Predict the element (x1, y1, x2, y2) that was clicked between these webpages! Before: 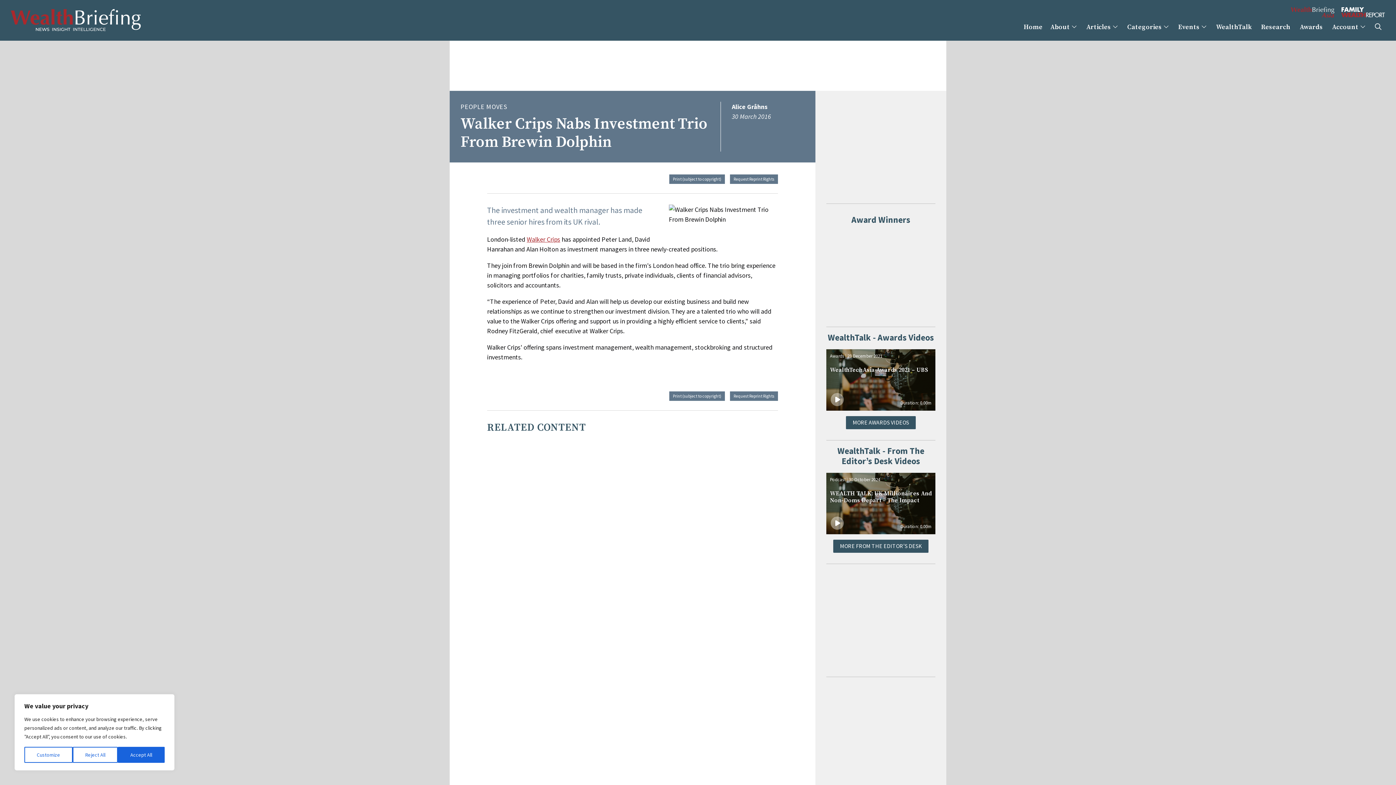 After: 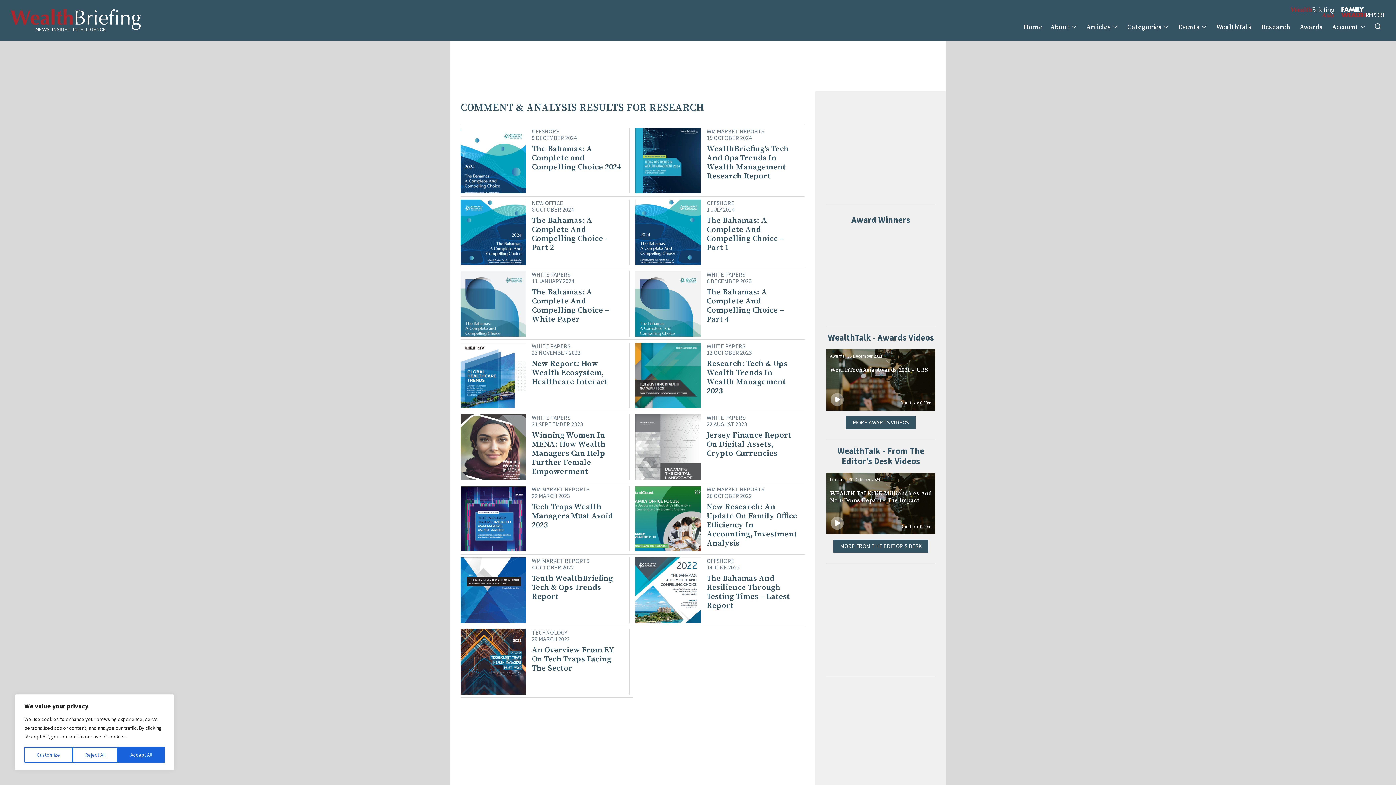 Action: bbox: (1257, 19, 1294, 35) label: Research